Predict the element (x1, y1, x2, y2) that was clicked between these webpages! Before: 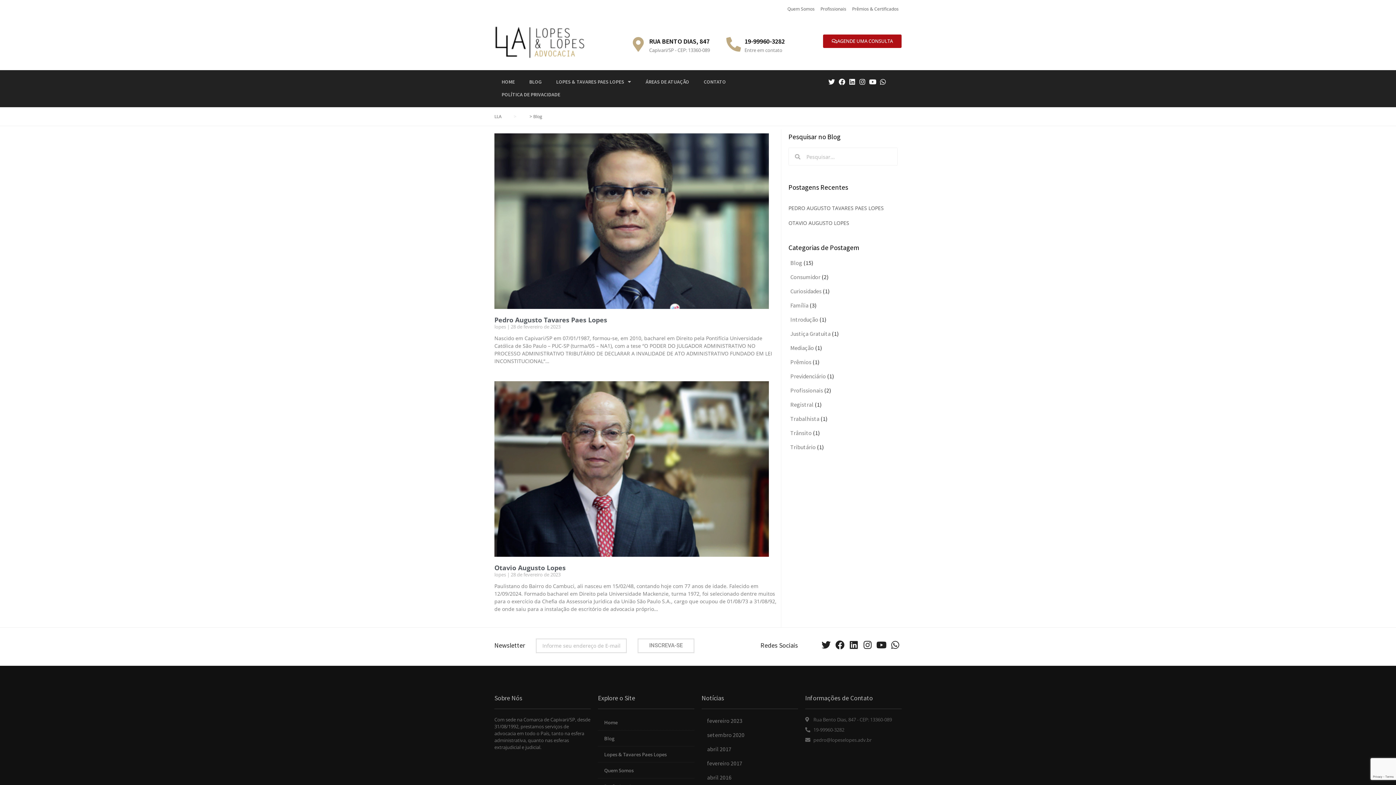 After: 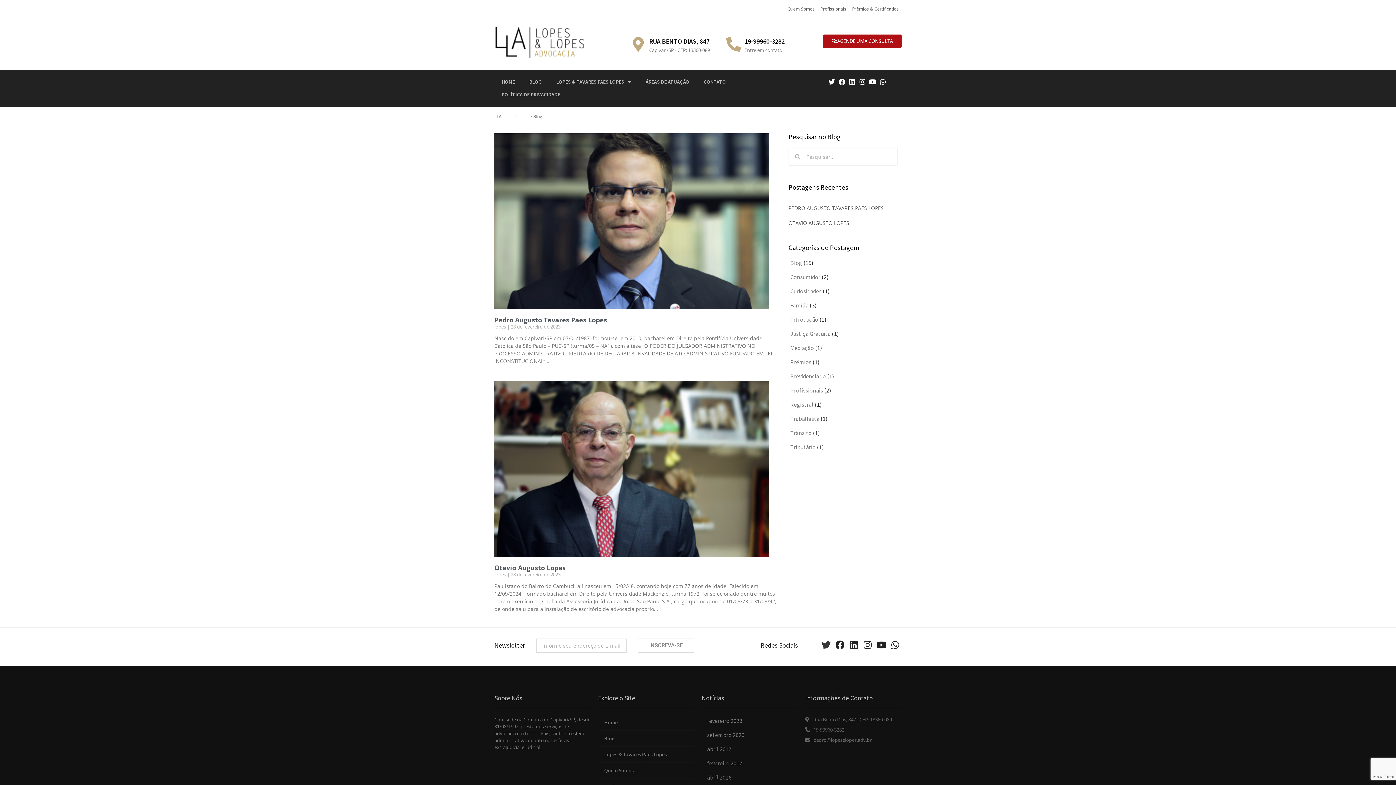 Action: bbox: (819, 638, 832, 651) label: Twitter